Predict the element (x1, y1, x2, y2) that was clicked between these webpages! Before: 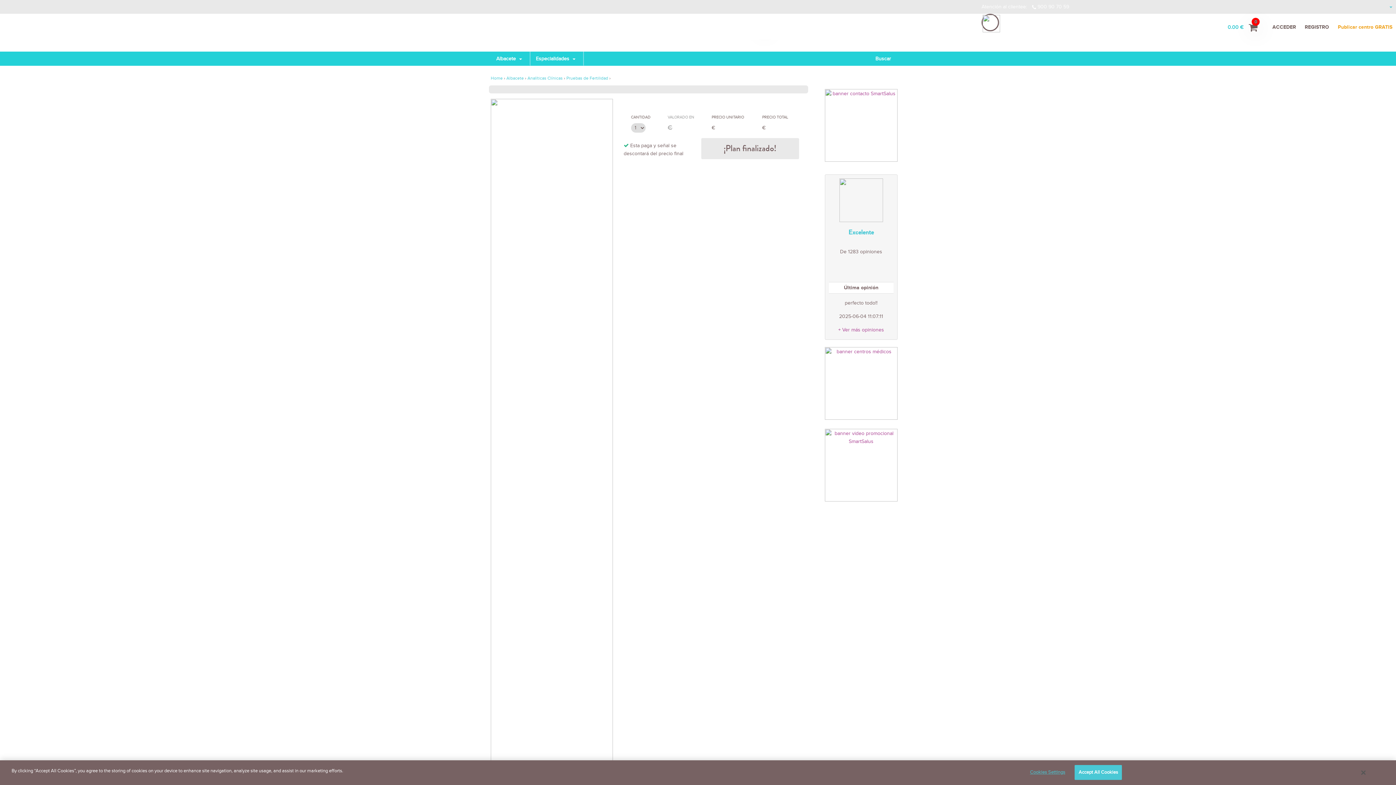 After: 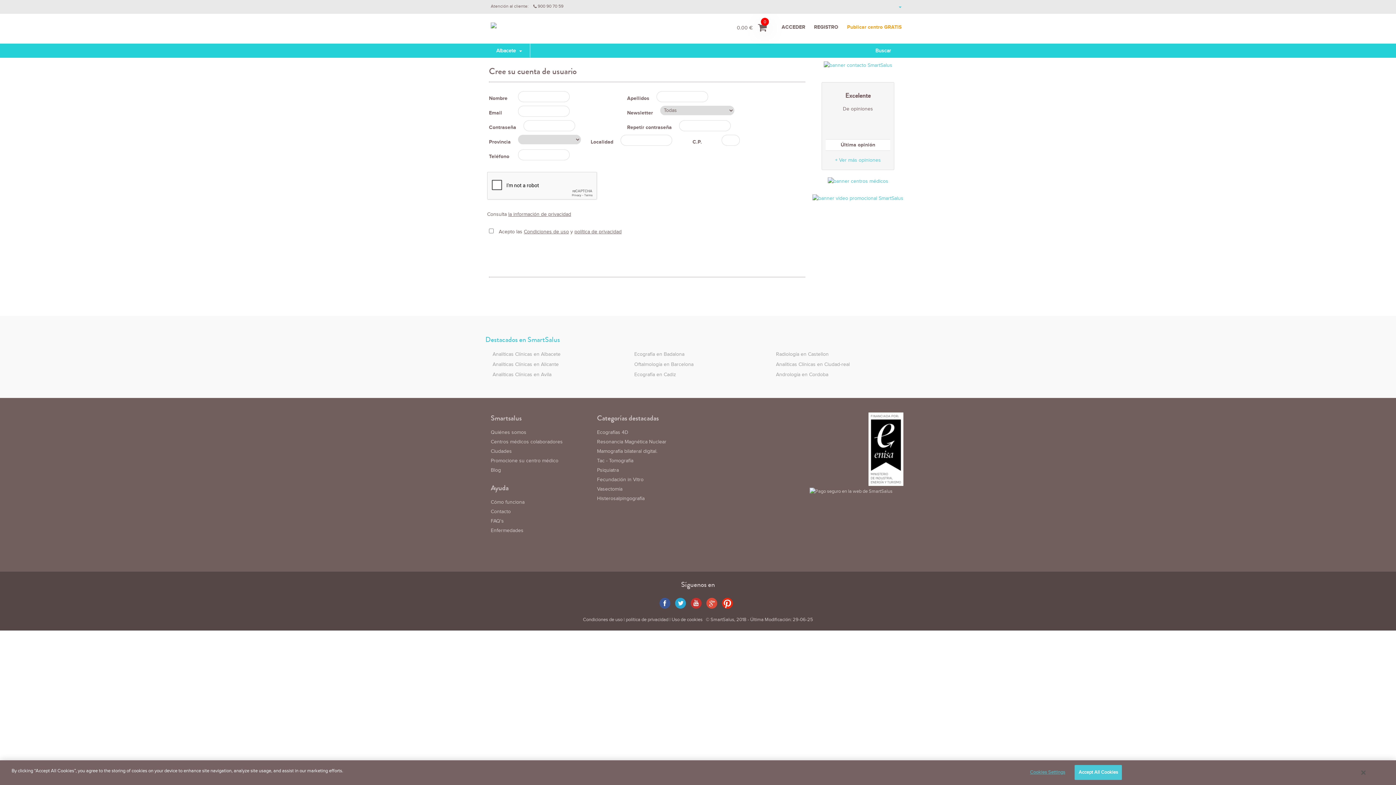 Action: bbox: (1308, 23, 1333, 31) label: REGISTRO